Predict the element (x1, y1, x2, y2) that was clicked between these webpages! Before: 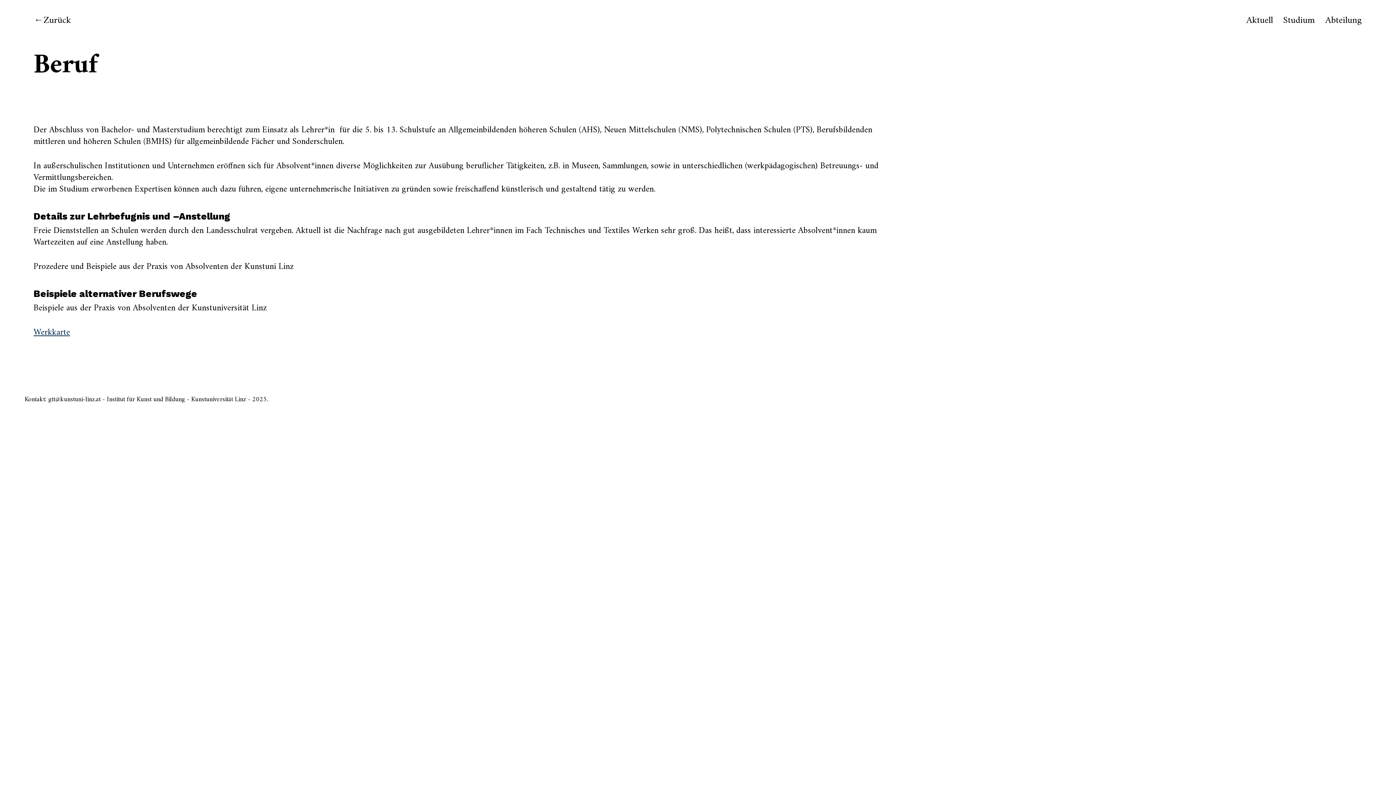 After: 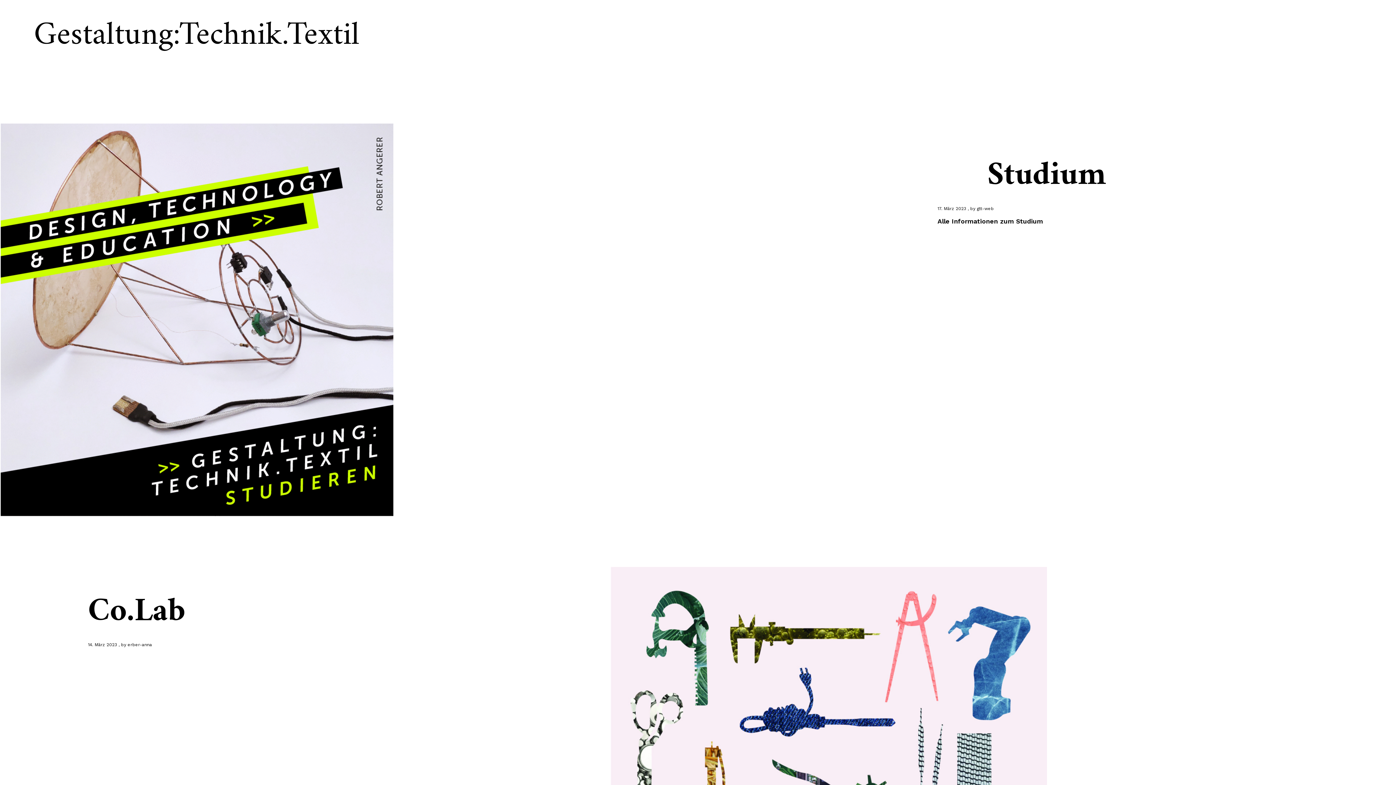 Action: bbox: (33, 12, 71, 28) label: Zurück